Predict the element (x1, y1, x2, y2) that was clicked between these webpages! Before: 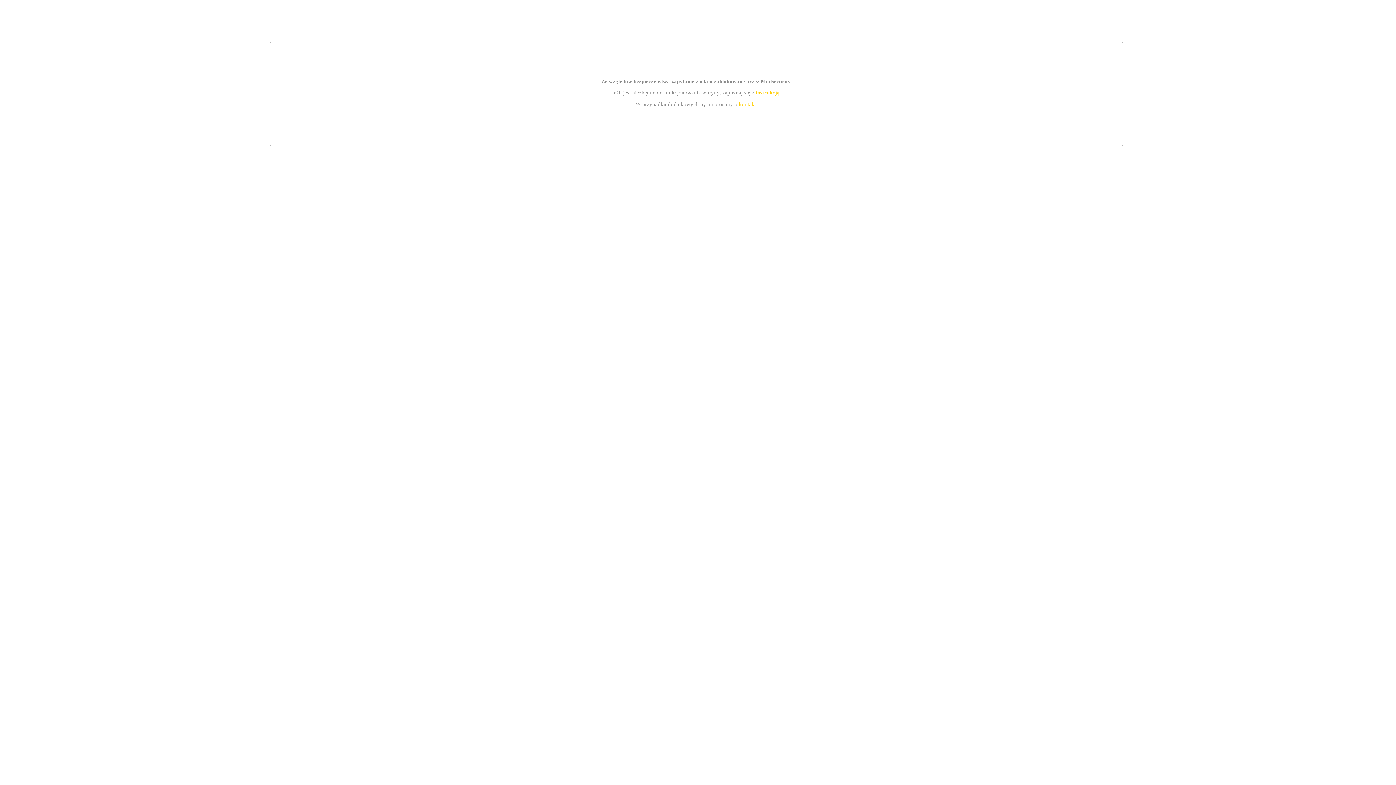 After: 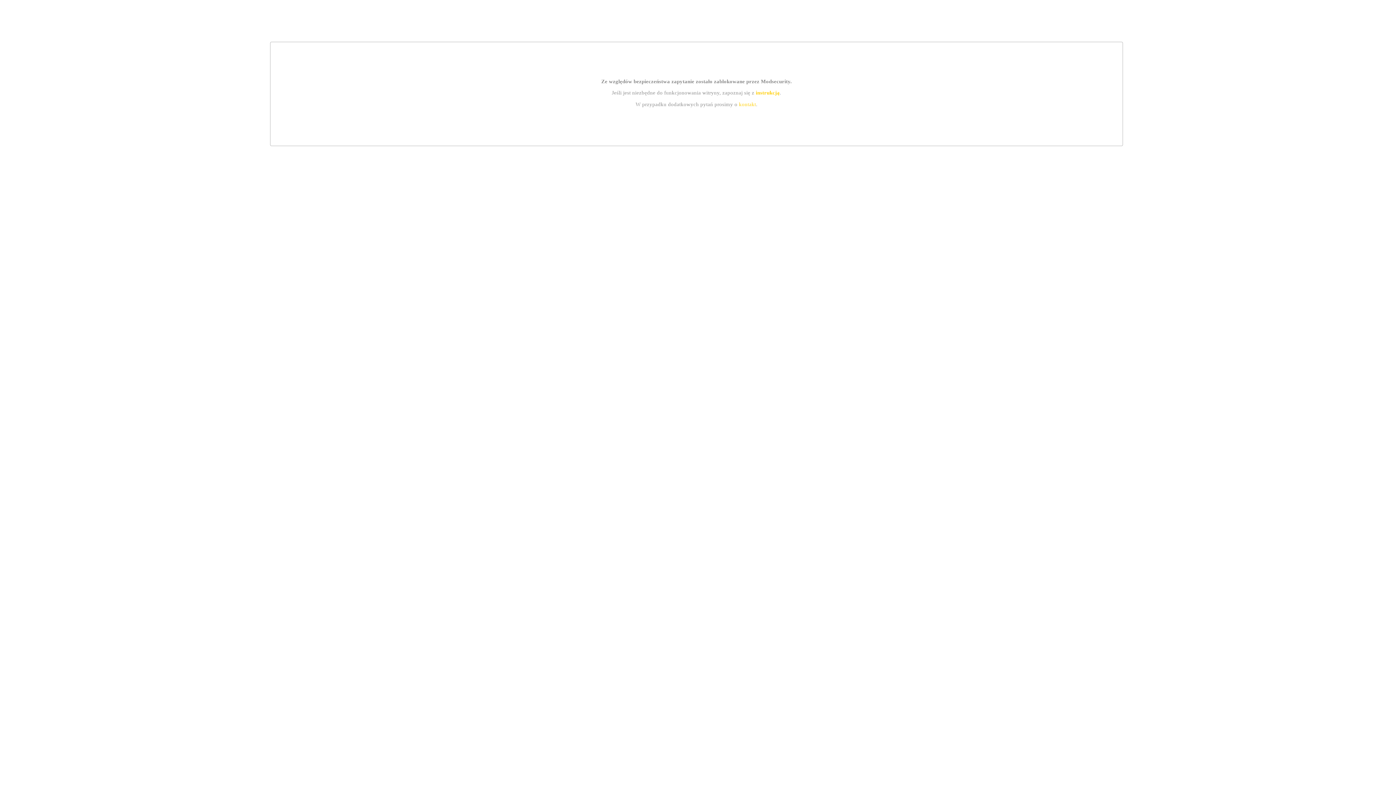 Action: bbox: (739, 101, 756, 107) label: kontakt